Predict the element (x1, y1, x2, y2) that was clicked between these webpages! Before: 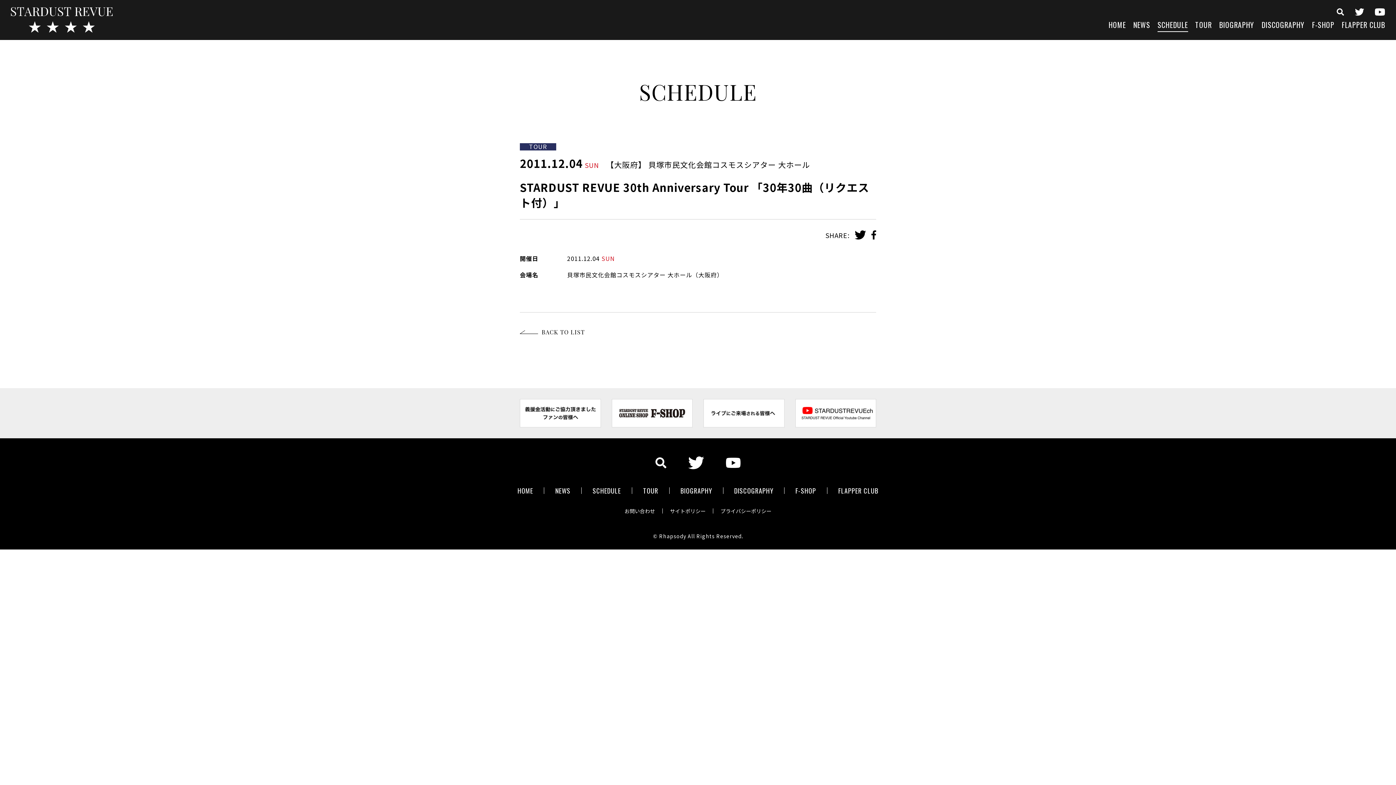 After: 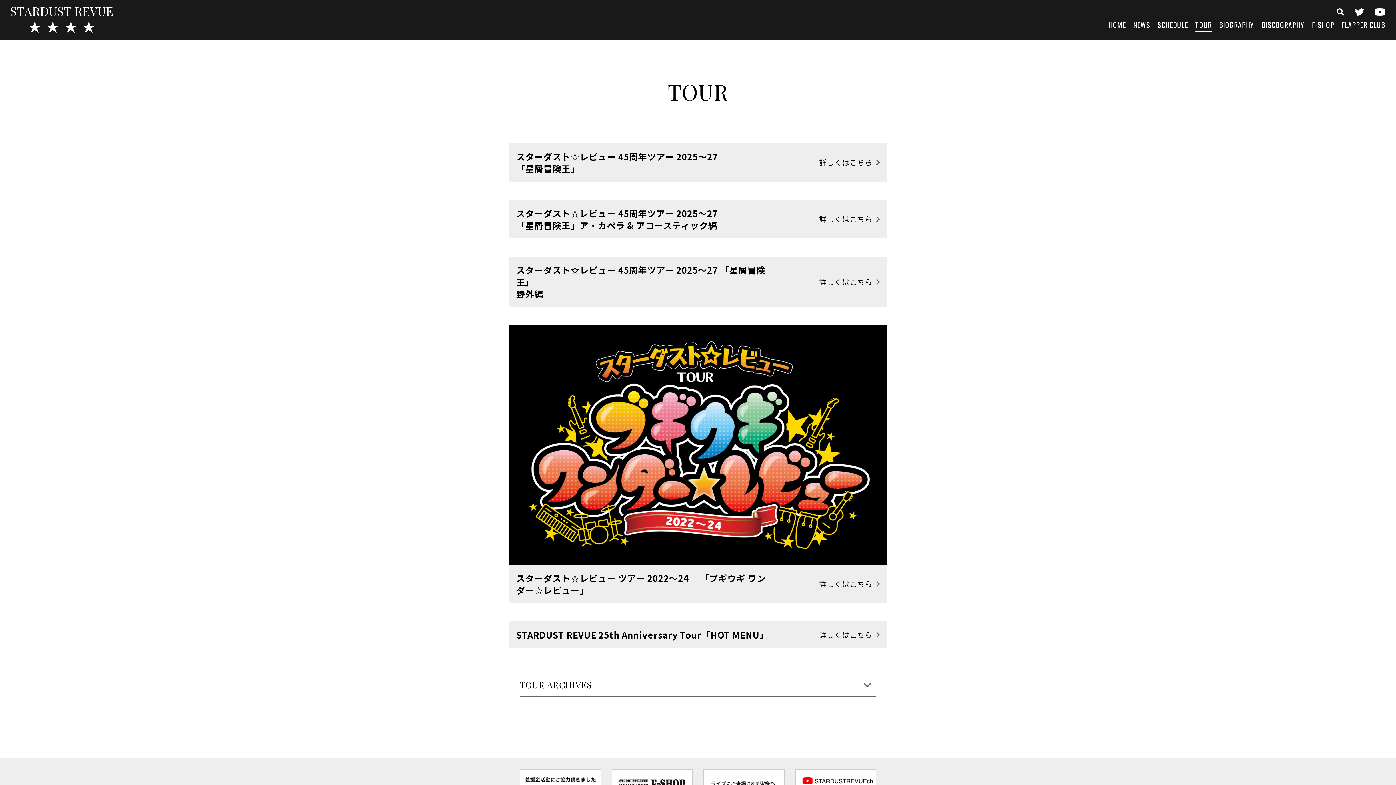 Action: bbox: (1195, 20, 1212, 31) label: TOUR